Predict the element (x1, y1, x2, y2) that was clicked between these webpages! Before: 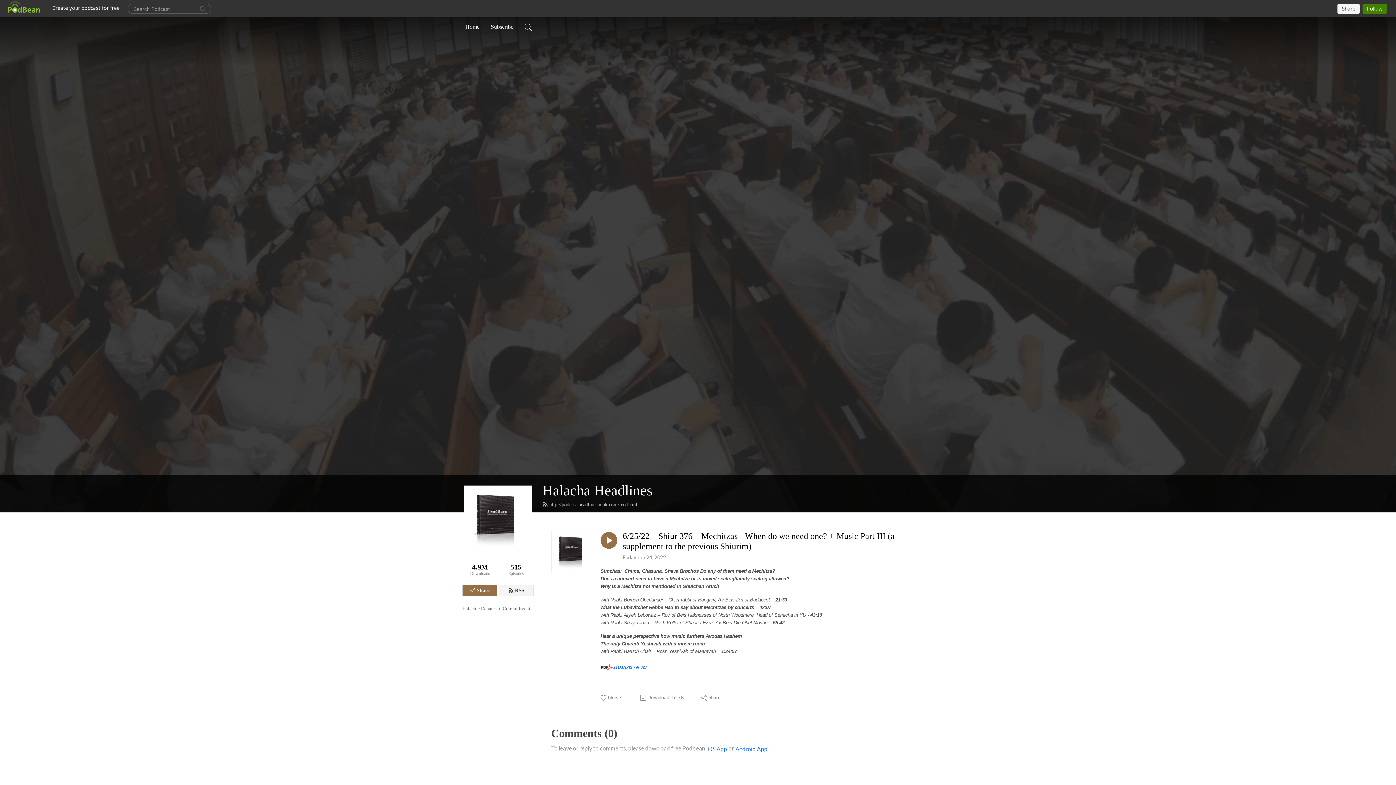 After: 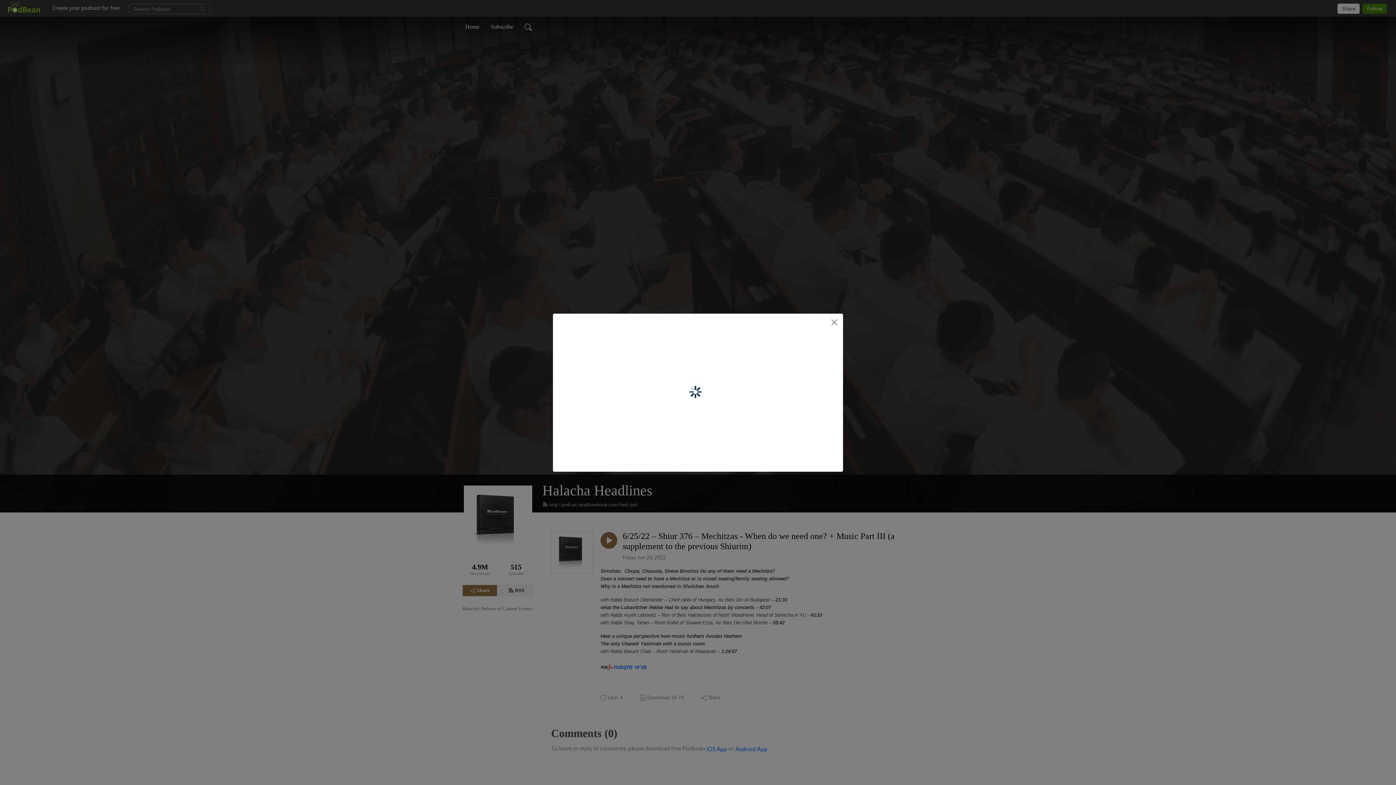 Action: label: Share bbox: (462, 585, 497, 596)